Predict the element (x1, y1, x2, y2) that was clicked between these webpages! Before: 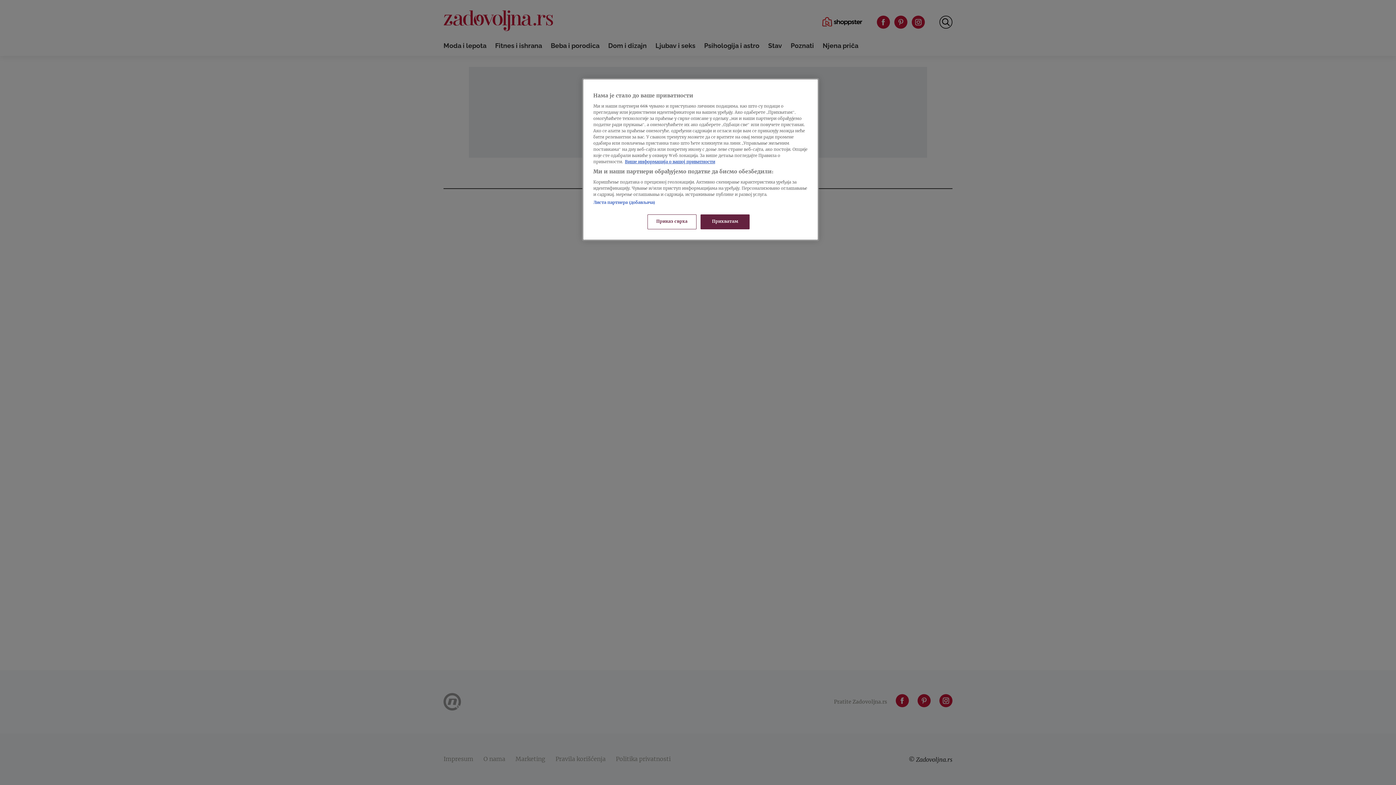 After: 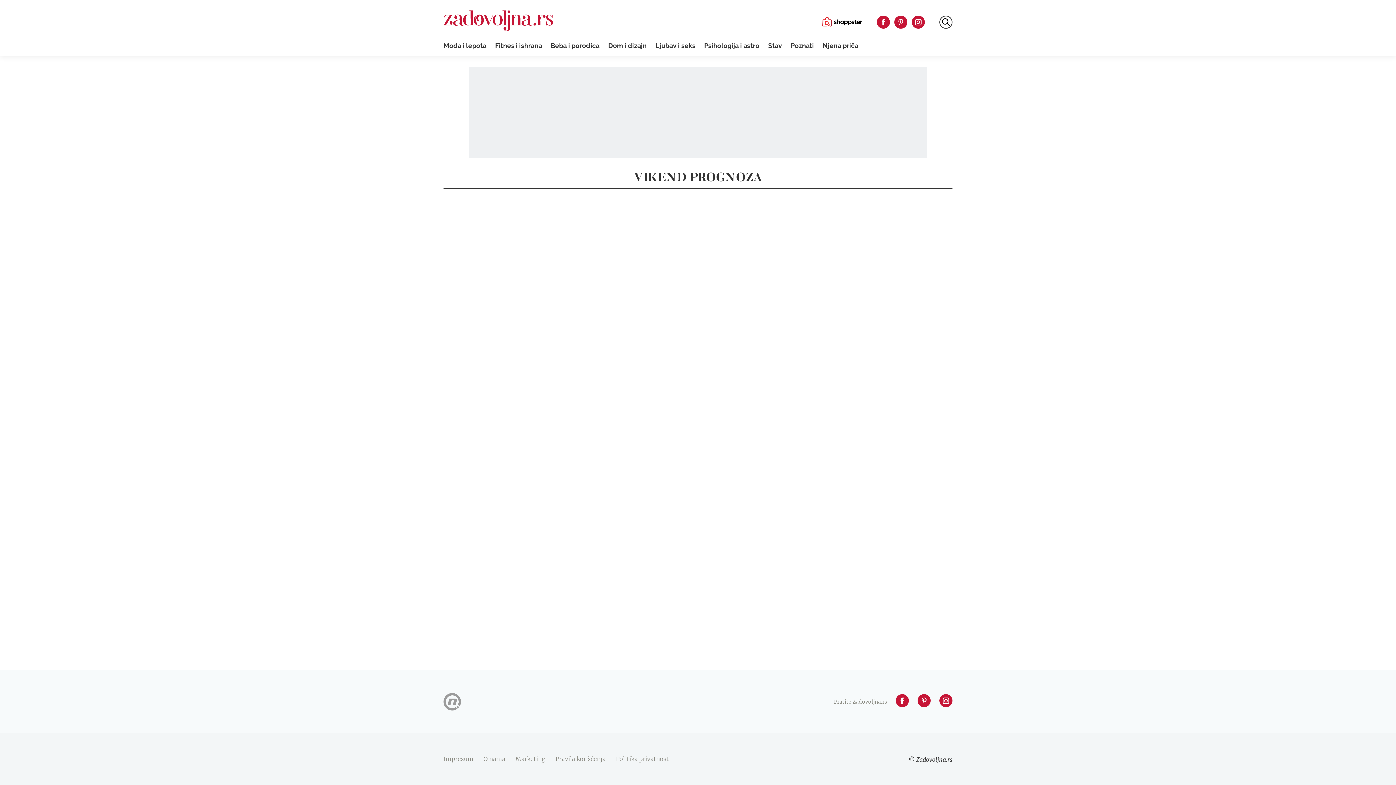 Action: bbox: (700, 214, 749, 229) label: Прихватам